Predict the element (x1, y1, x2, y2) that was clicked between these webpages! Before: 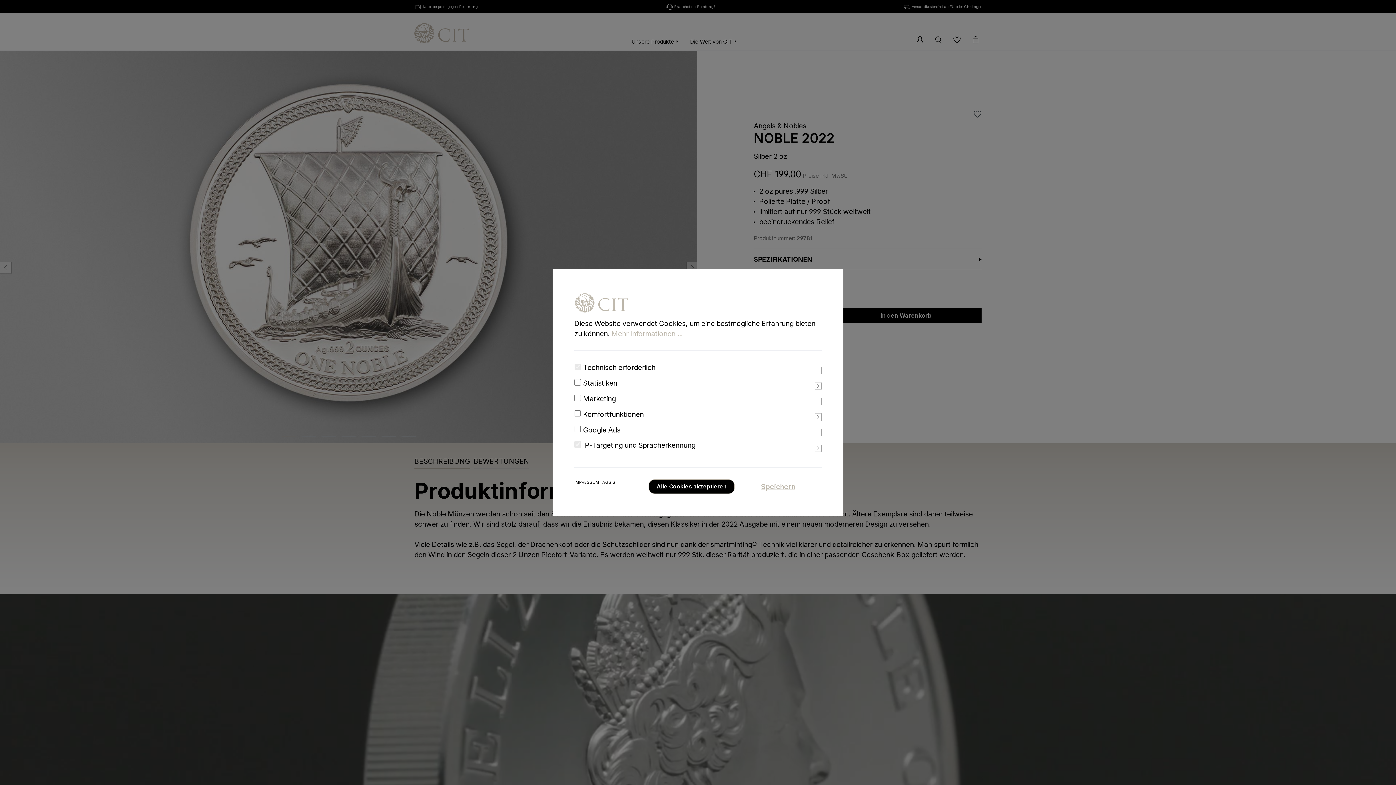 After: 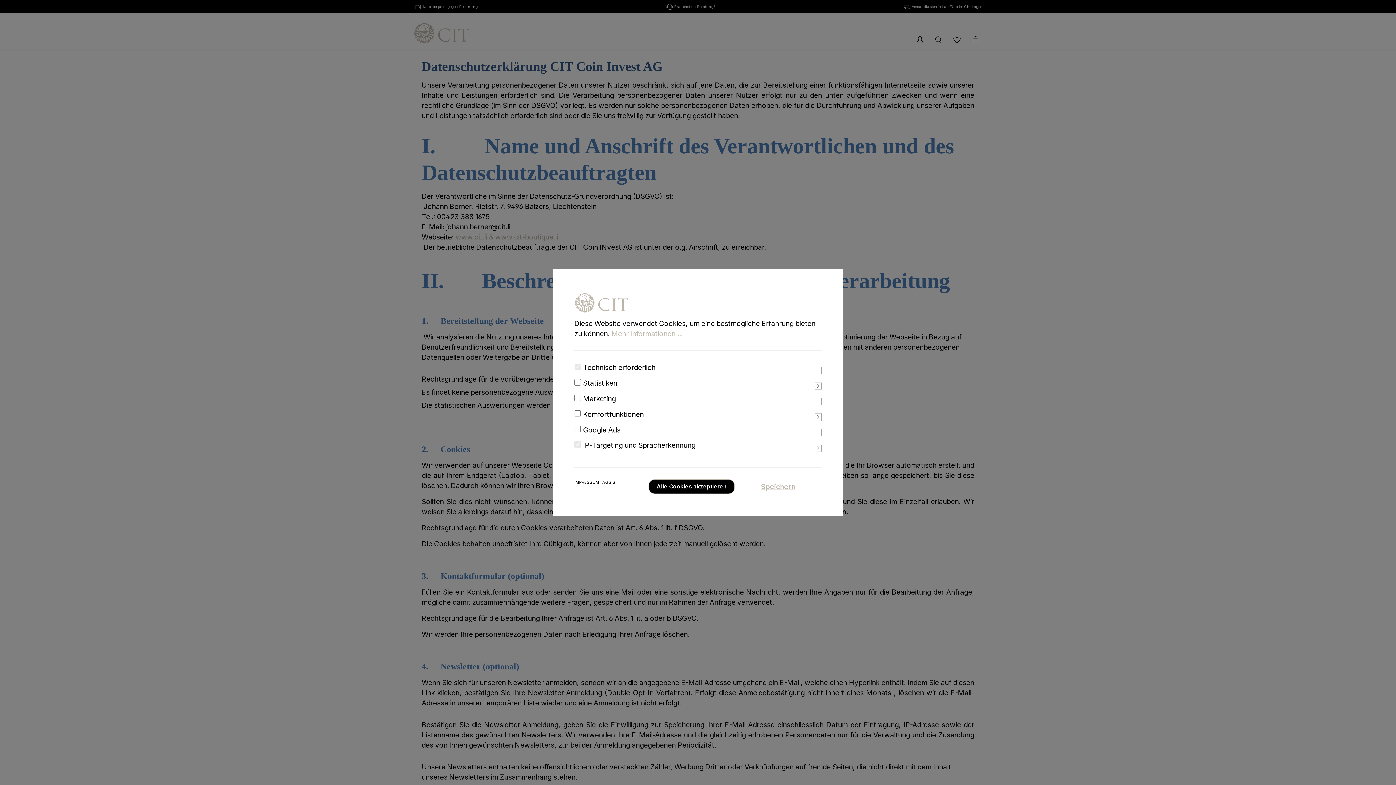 Action: bbox: (611, 329, 682, 338) label: Mehr Informationen ...